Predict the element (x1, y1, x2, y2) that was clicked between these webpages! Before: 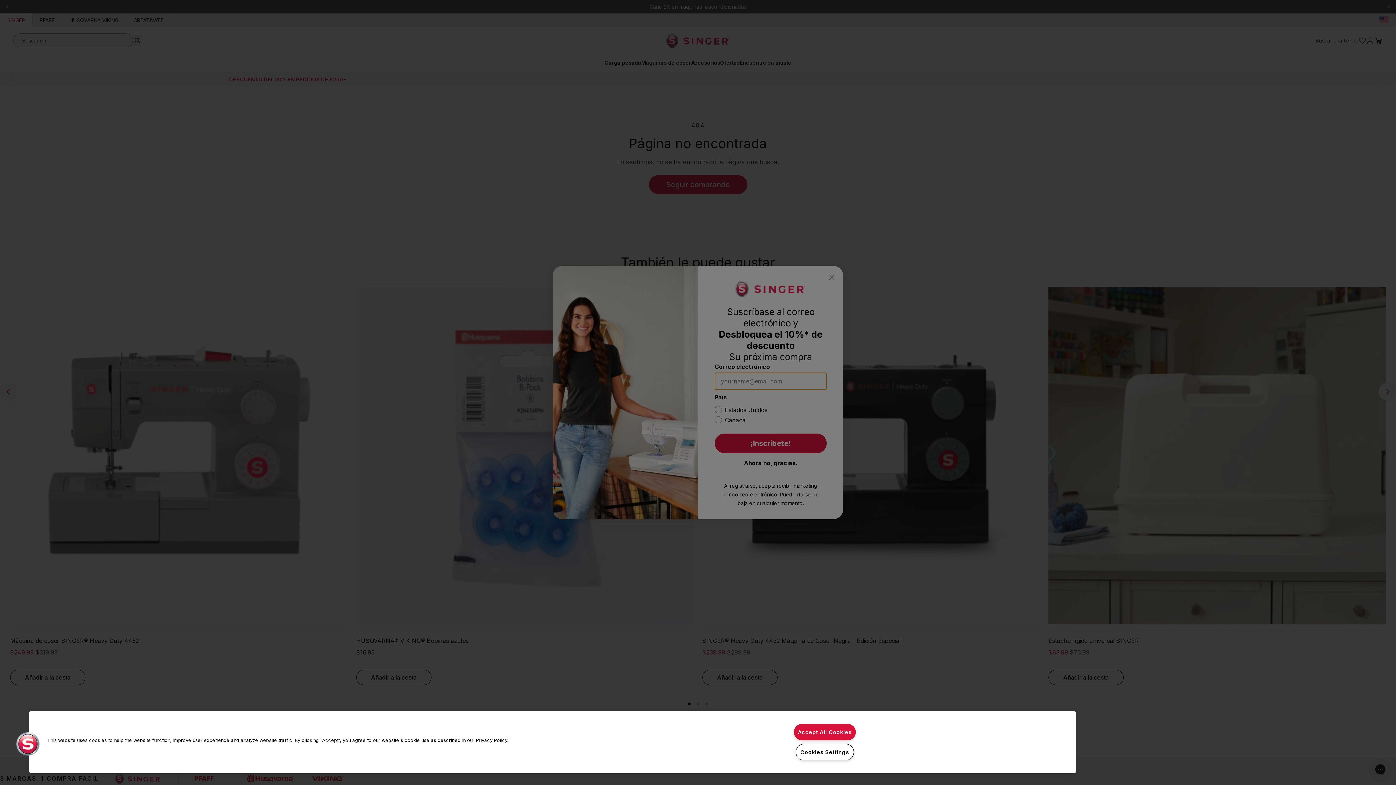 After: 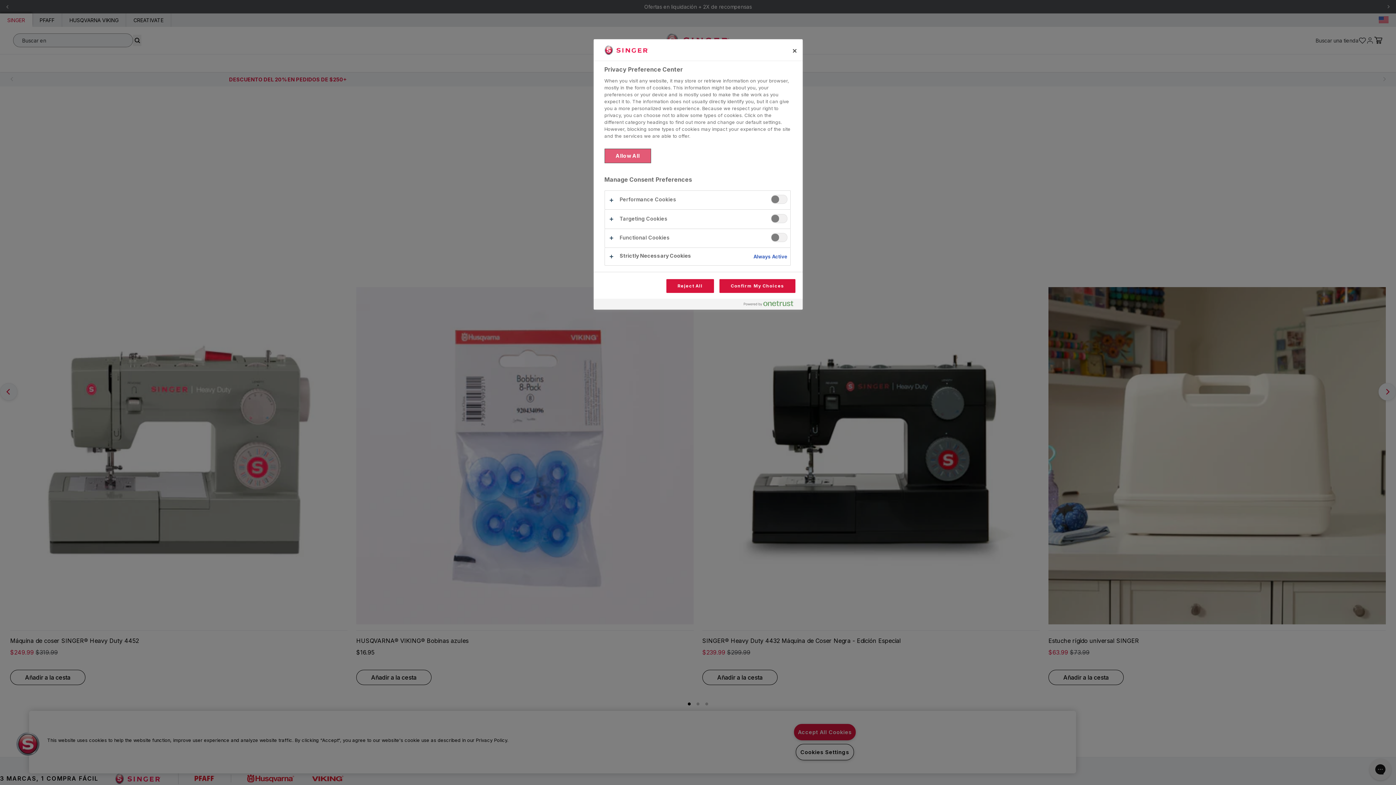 Action: label: Cookies Settings bbox: (795, 744, 854, 760)